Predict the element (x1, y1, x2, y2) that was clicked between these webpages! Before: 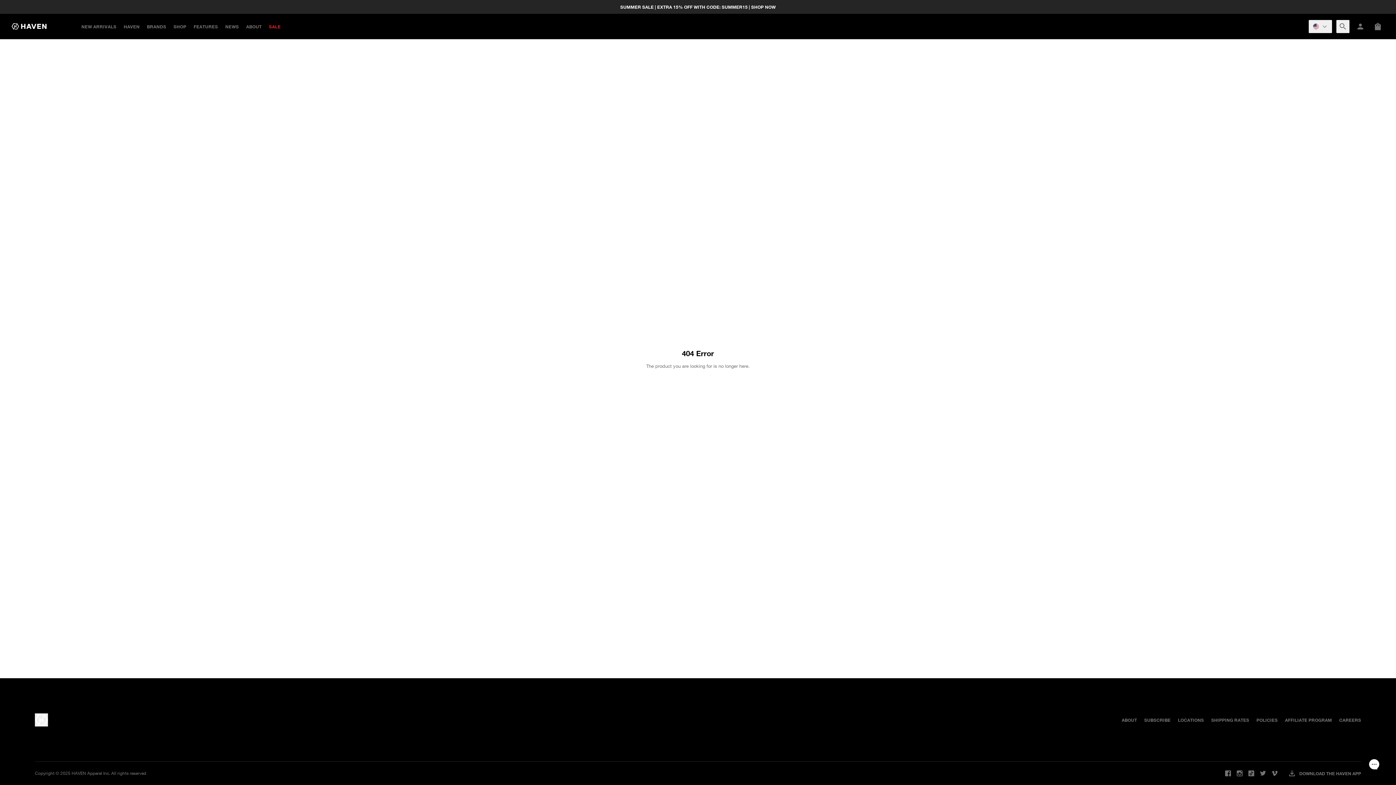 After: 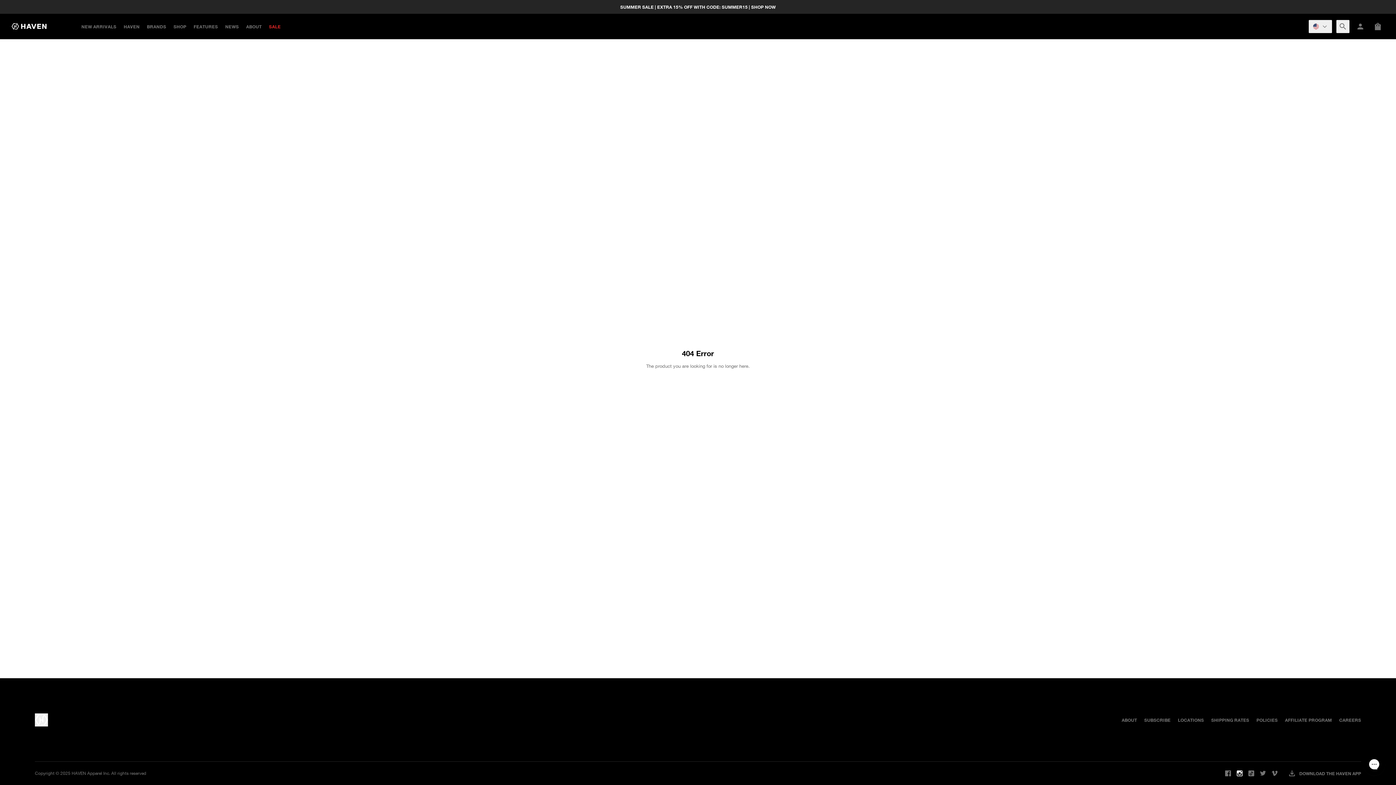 Action: bbox: (1235, 769, 1244, 778)